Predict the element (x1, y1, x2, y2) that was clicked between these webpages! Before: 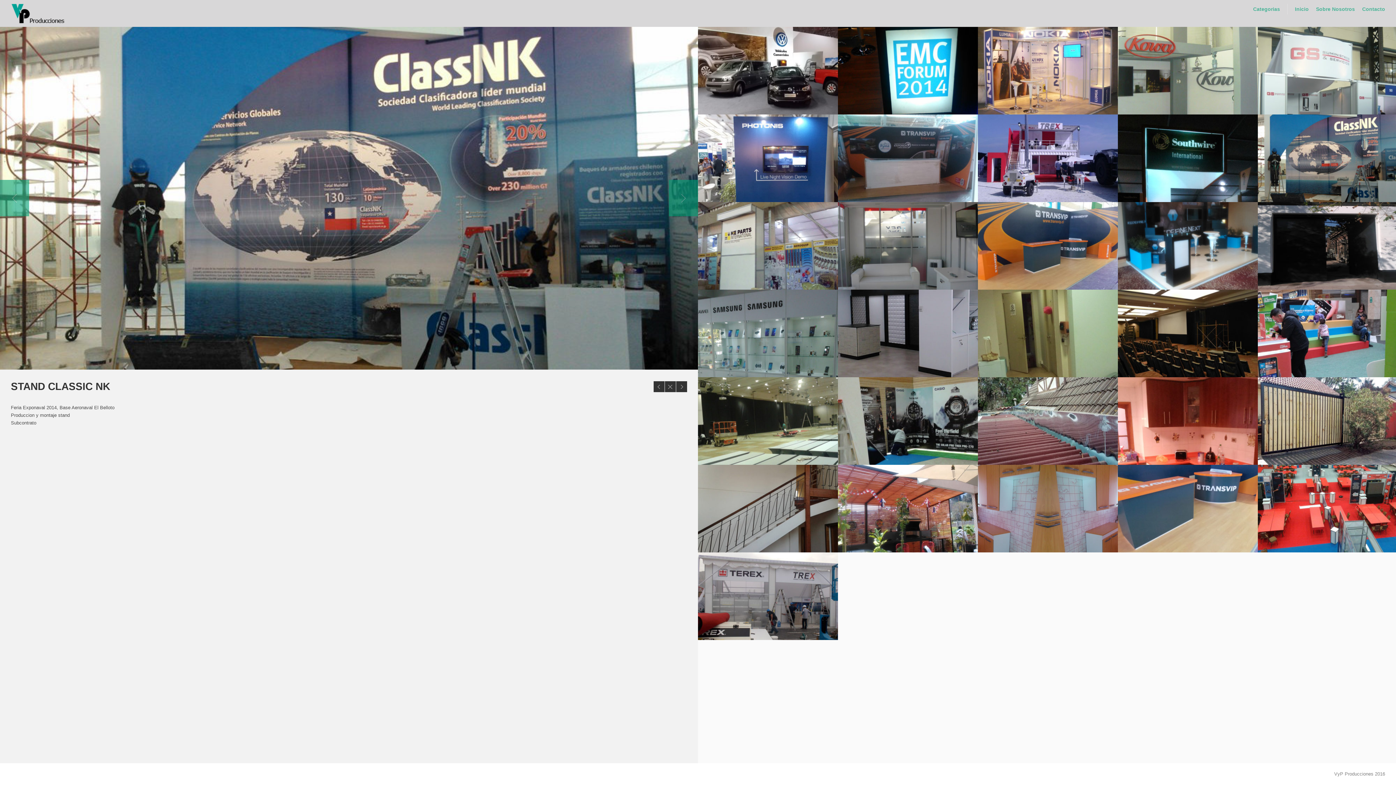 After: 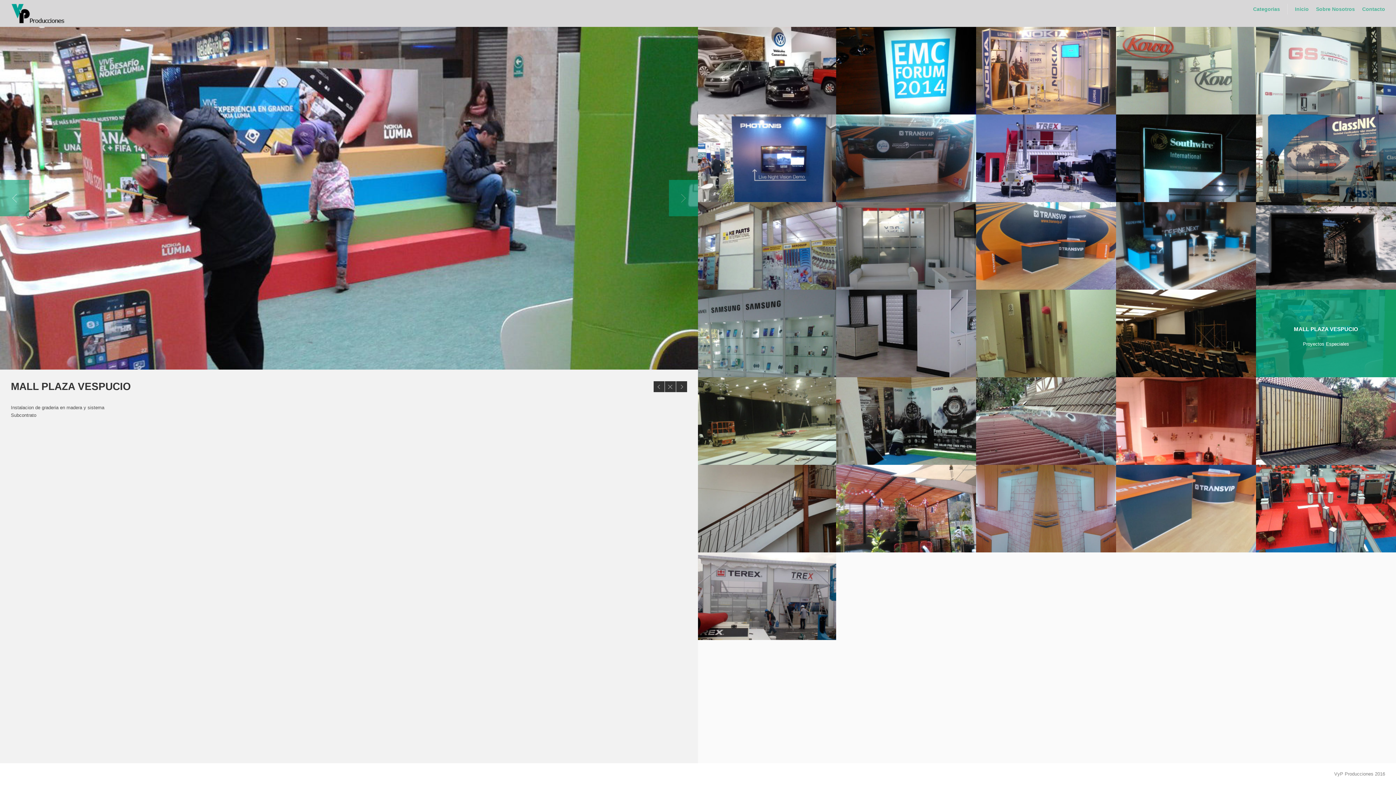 Action: bbox: (1258, 289, 1398, 377)